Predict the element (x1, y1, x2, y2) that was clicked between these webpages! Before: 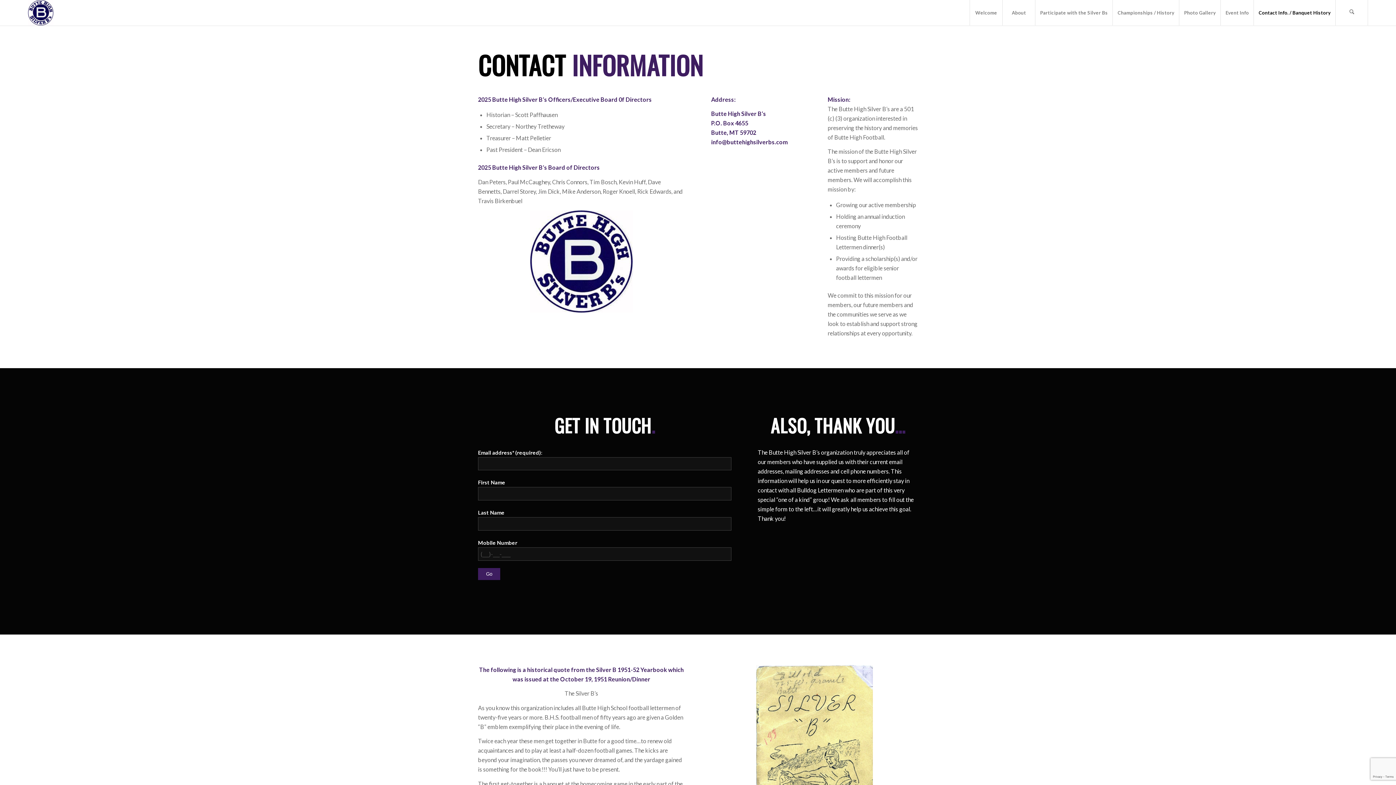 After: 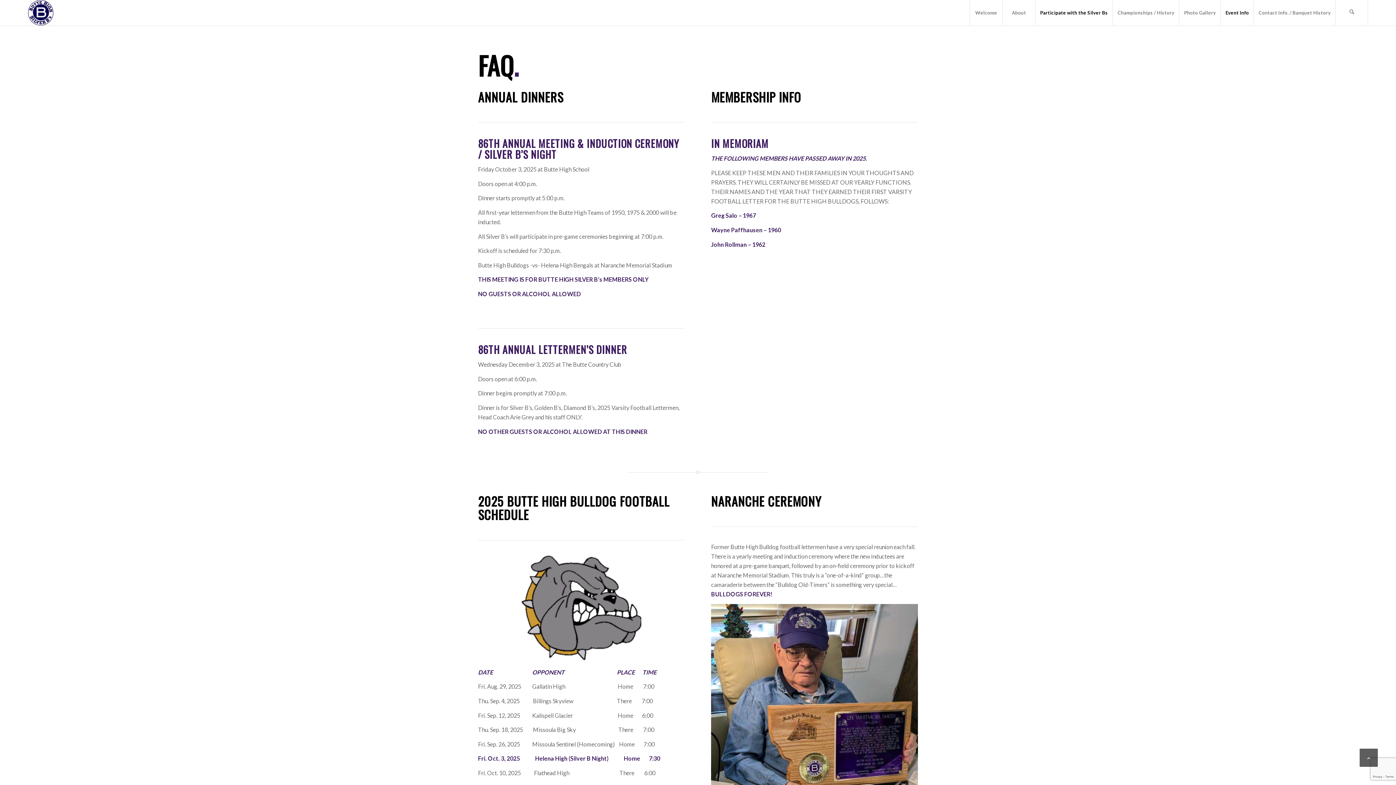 Action: bbox: (1220, 0, 1253, 25) label: Event Info